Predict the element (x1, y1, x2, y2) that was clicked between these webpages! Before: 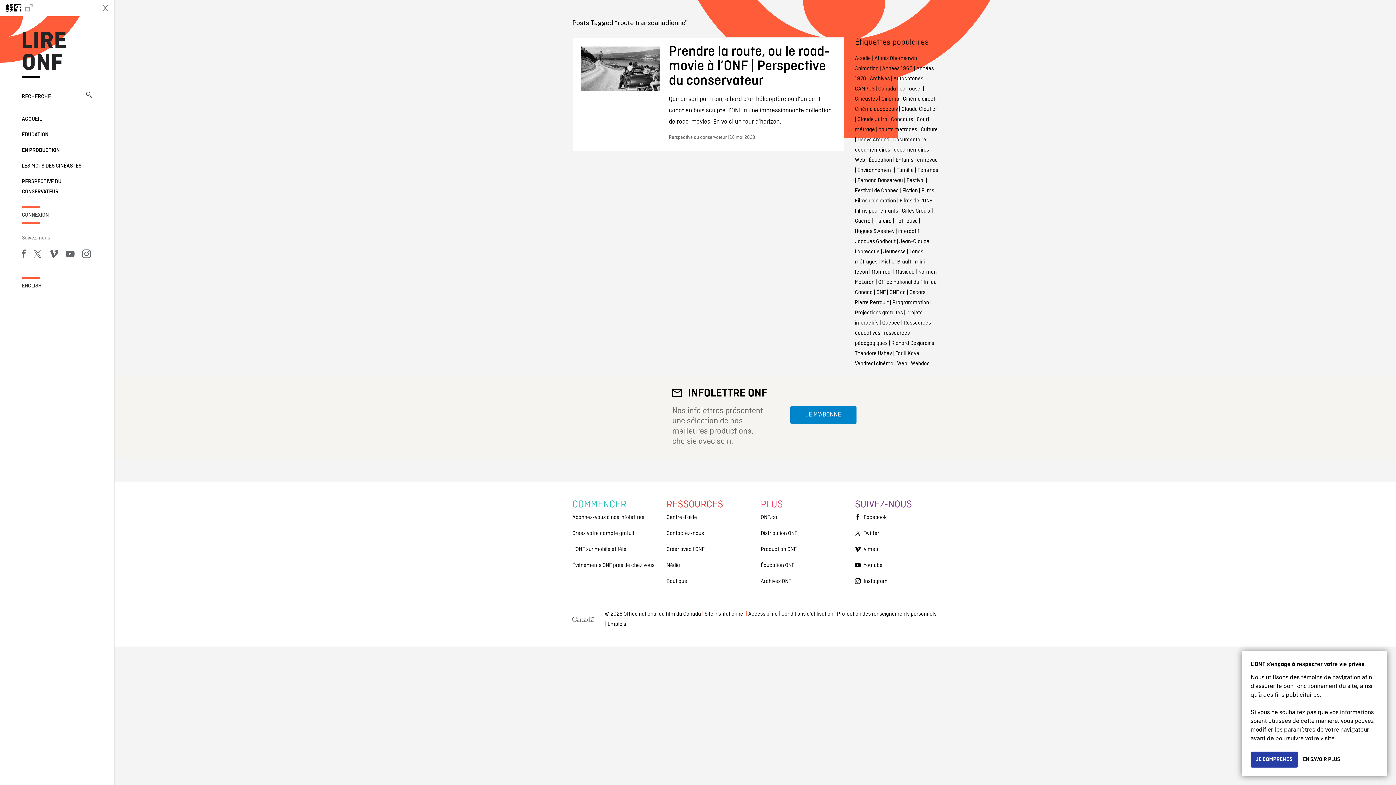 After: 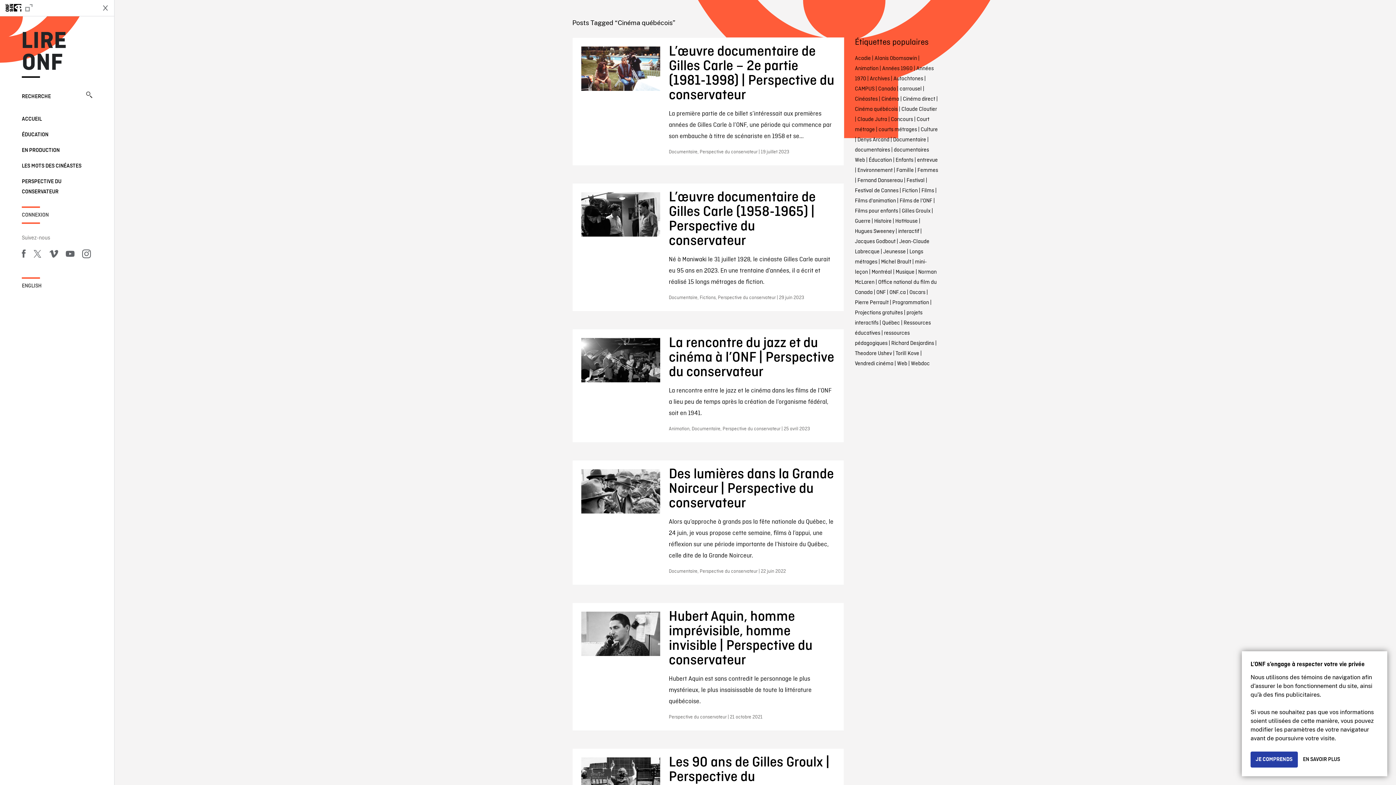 Action: bbox: (855, 105, 898, 113) label: Cinéma québécois